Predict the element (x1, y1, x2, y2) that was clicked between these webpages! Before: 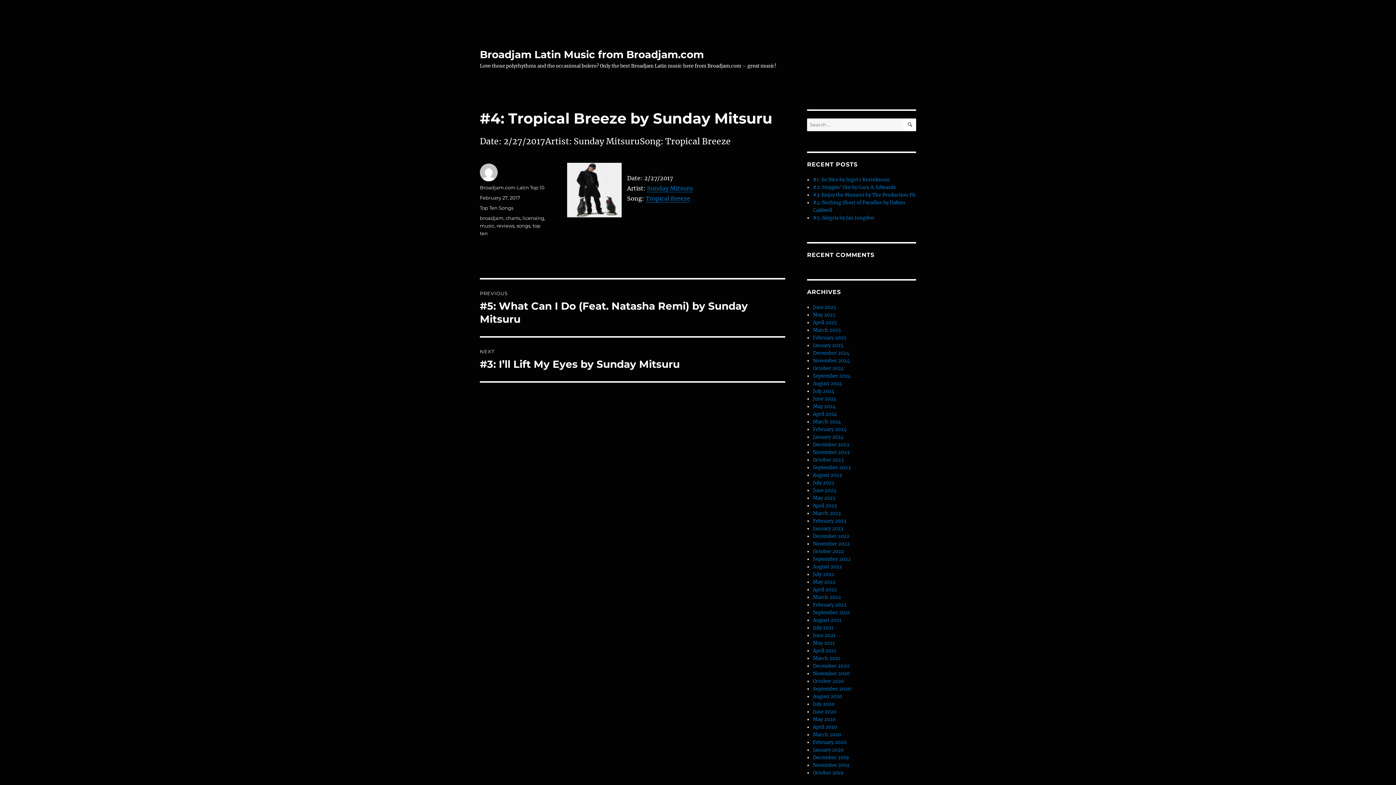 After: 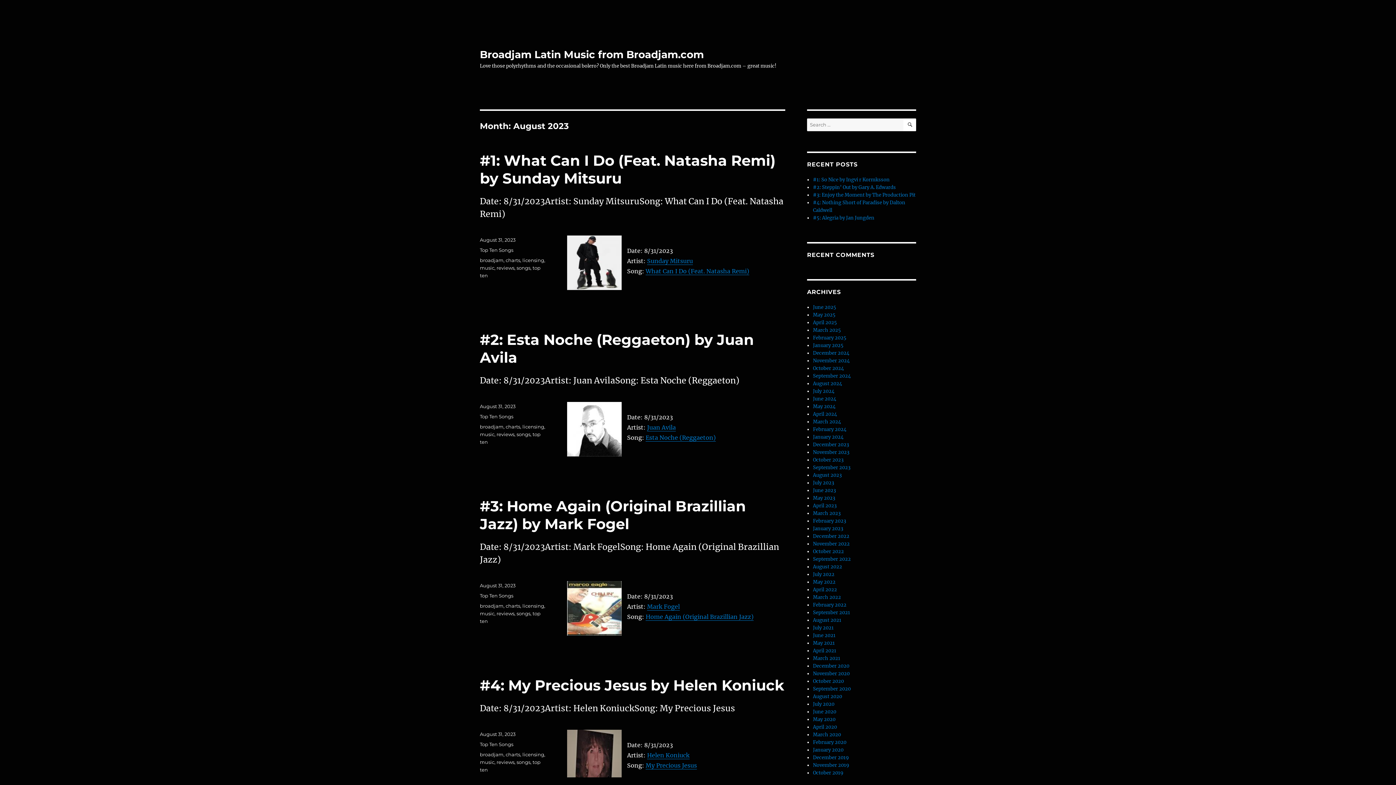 Action: bbox: (813, 472, 841, 478) label: August 2023